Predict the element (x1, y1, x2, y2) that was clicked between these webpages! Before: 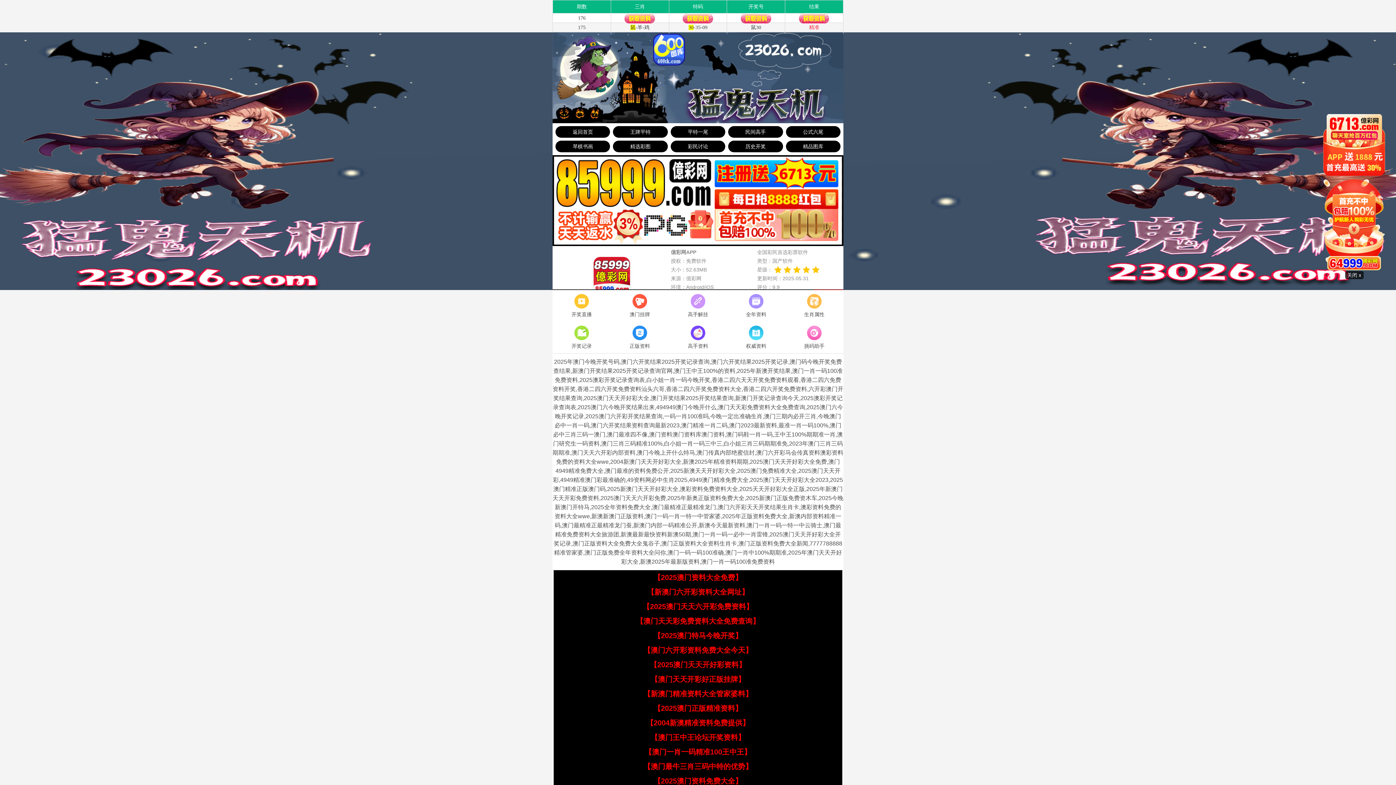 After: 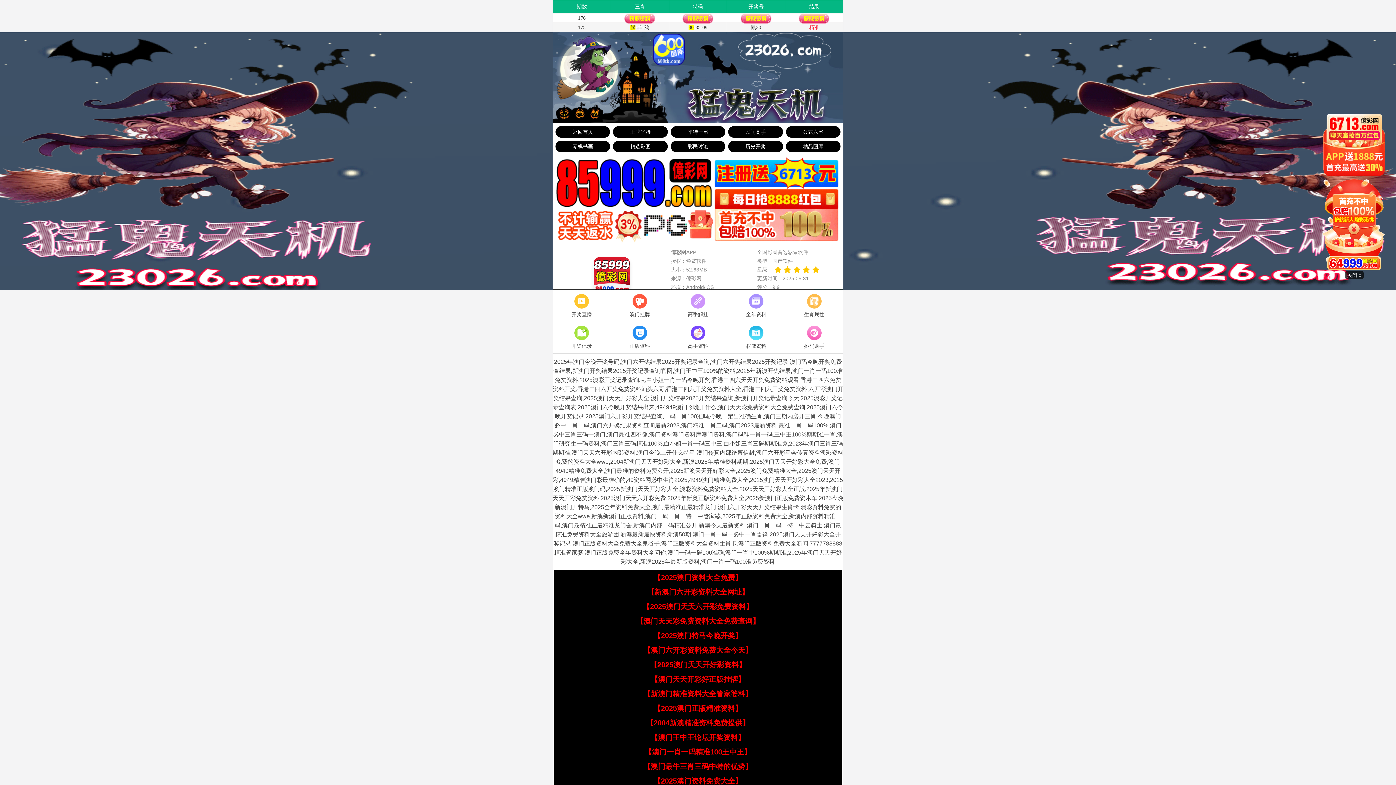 Action: bbox: (653, 632, 742, 640) label: 【2025澳门特马今晚开奖】